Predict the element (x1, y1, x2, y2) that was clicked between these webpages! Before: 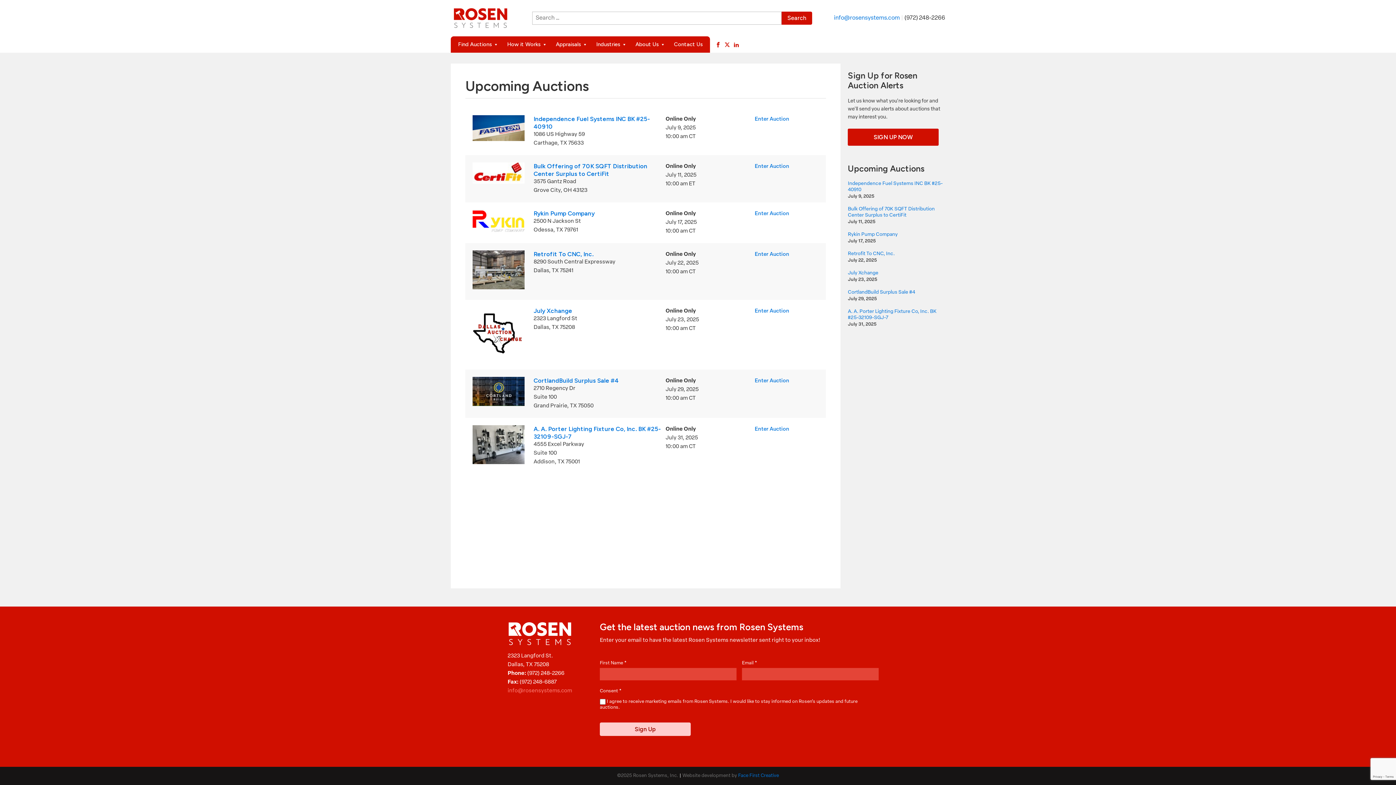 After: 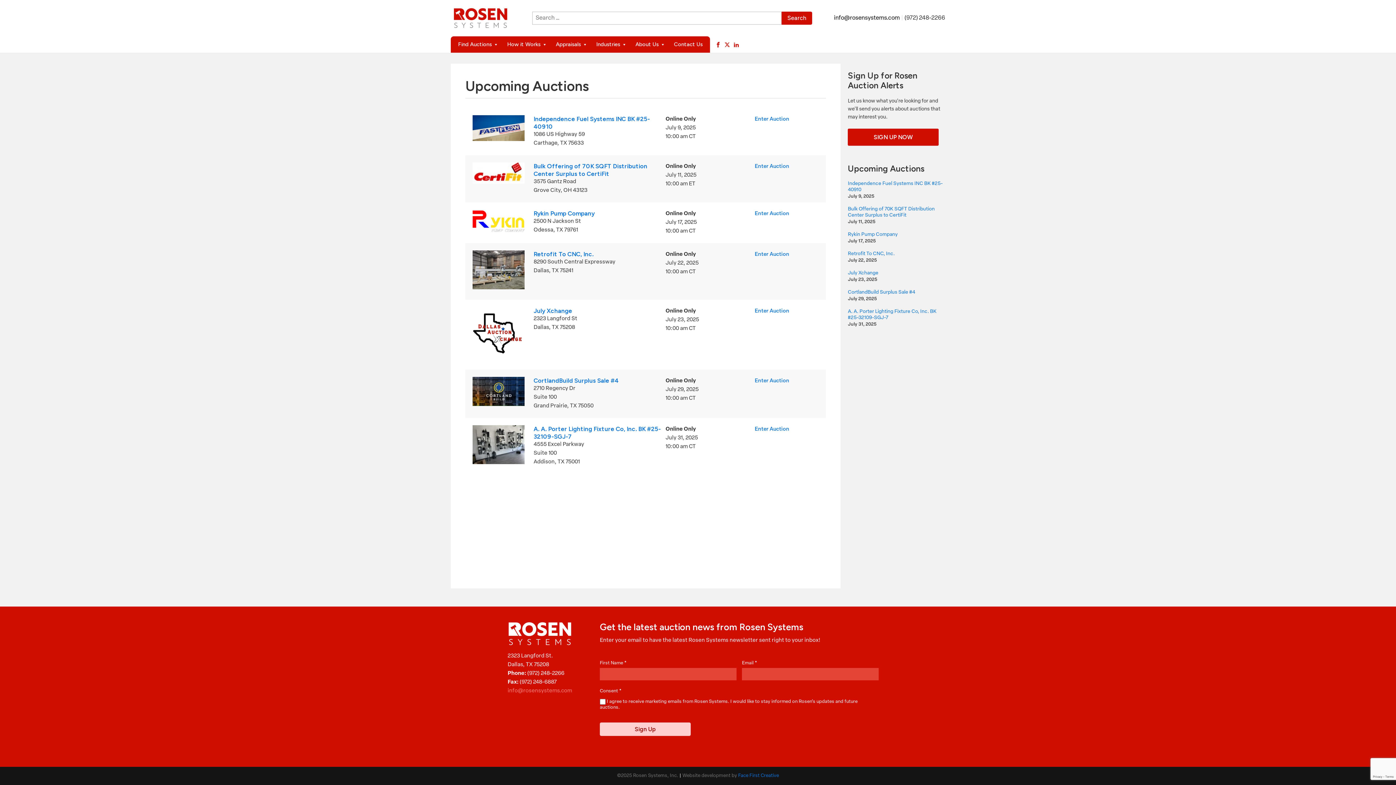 Action: bbox: (834, 15, 900, 20) label: info@rosensystems.com